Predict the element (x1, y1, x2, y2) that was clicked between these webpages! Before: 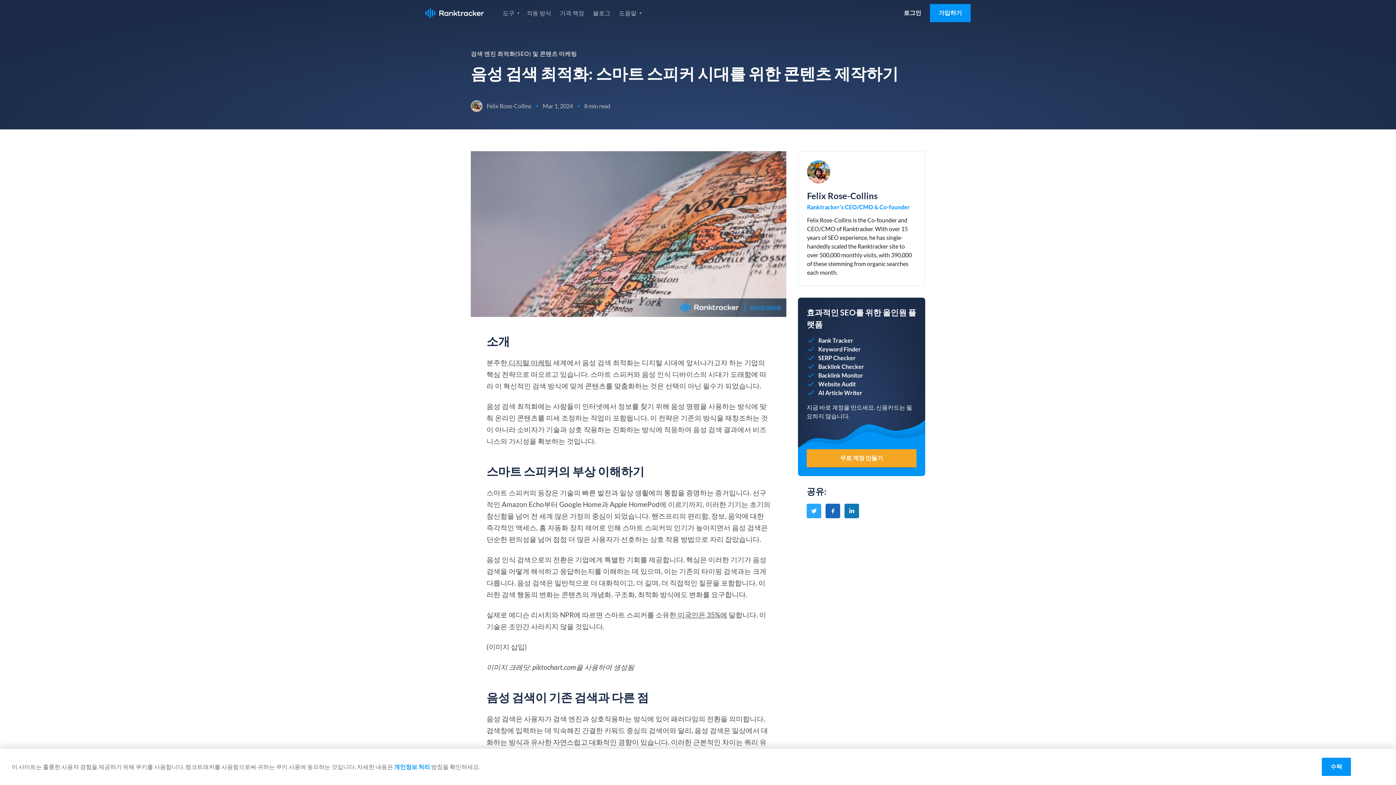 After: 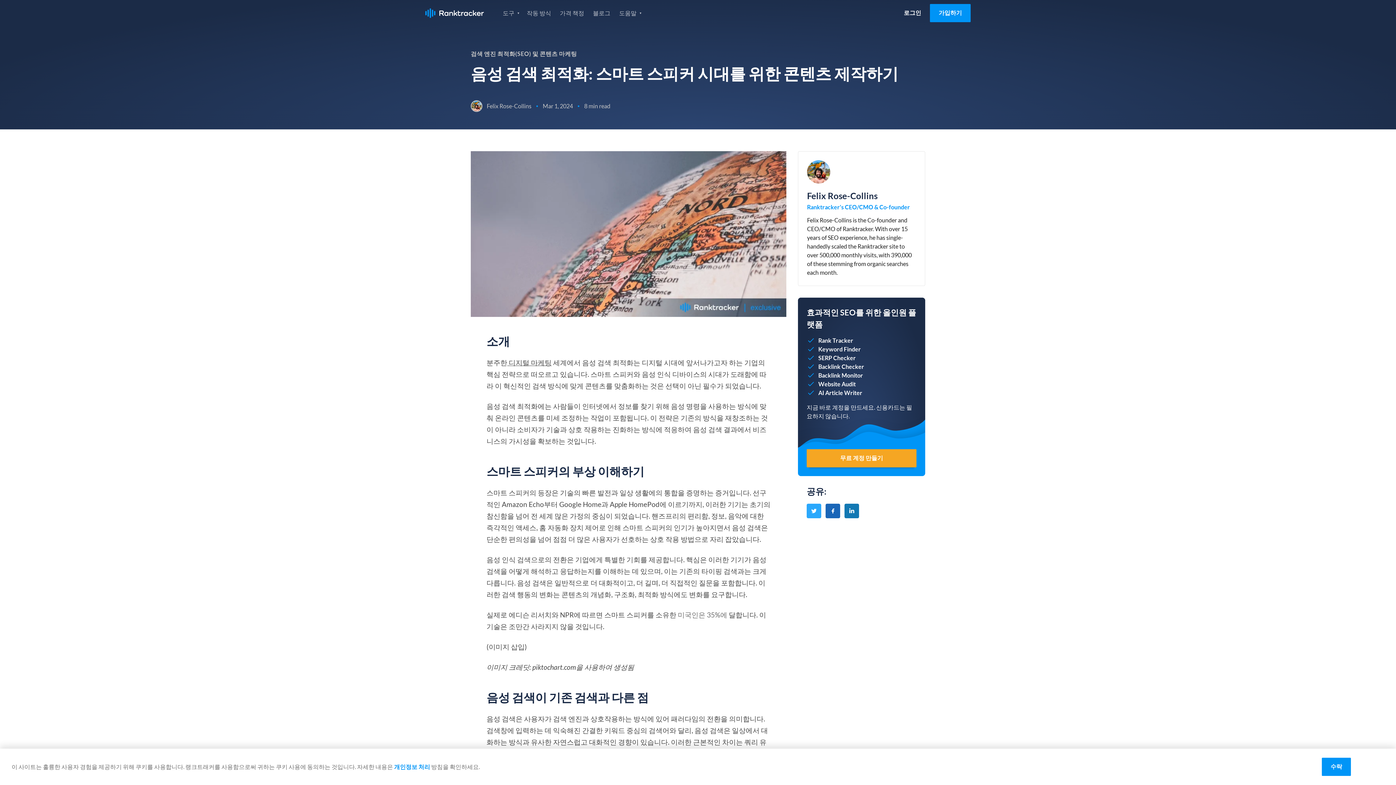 Action: bbox: (676, 610, 727, 619) label:  미국인은 35%에